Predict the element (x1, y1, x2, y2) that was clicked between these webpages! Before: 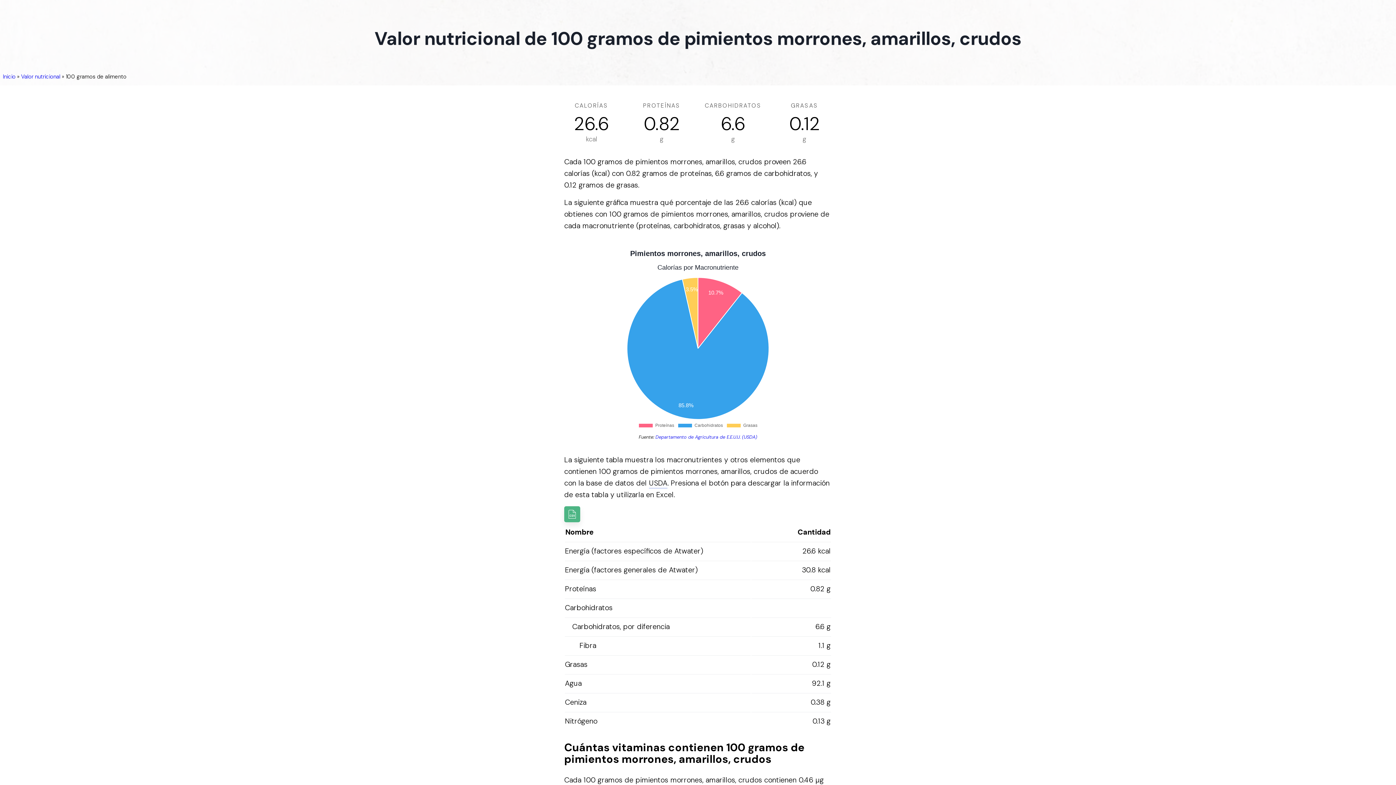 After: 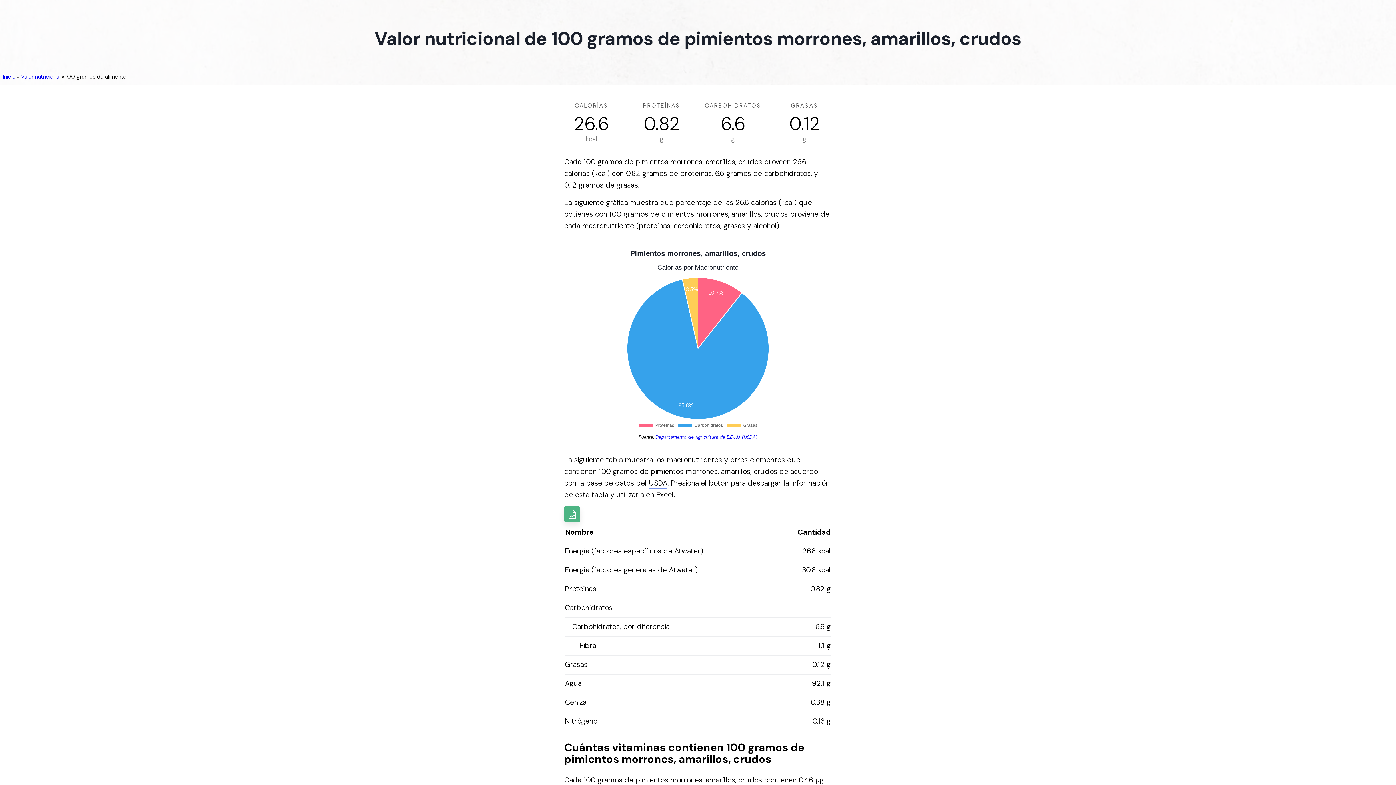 Action: bbox: (649, 478, 667, 489) label: USDA